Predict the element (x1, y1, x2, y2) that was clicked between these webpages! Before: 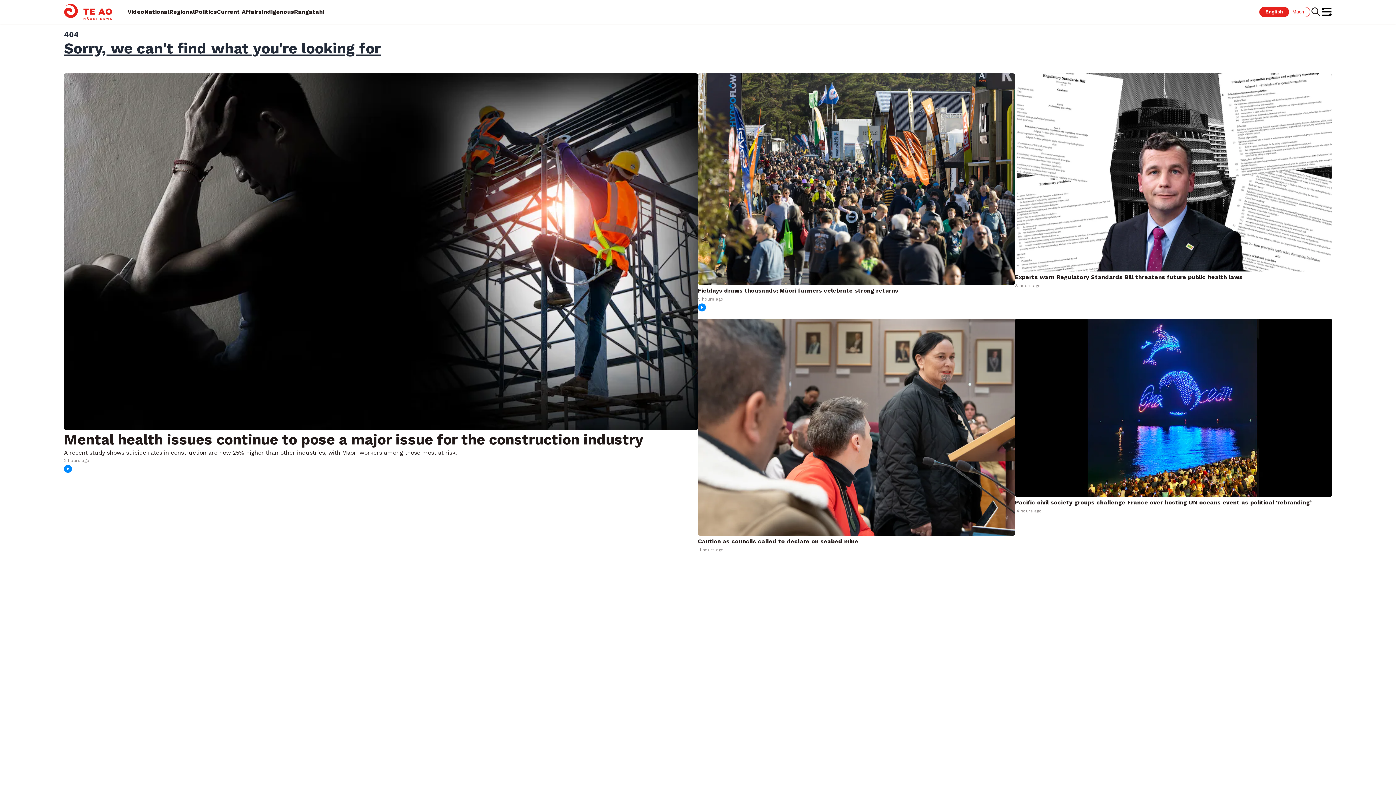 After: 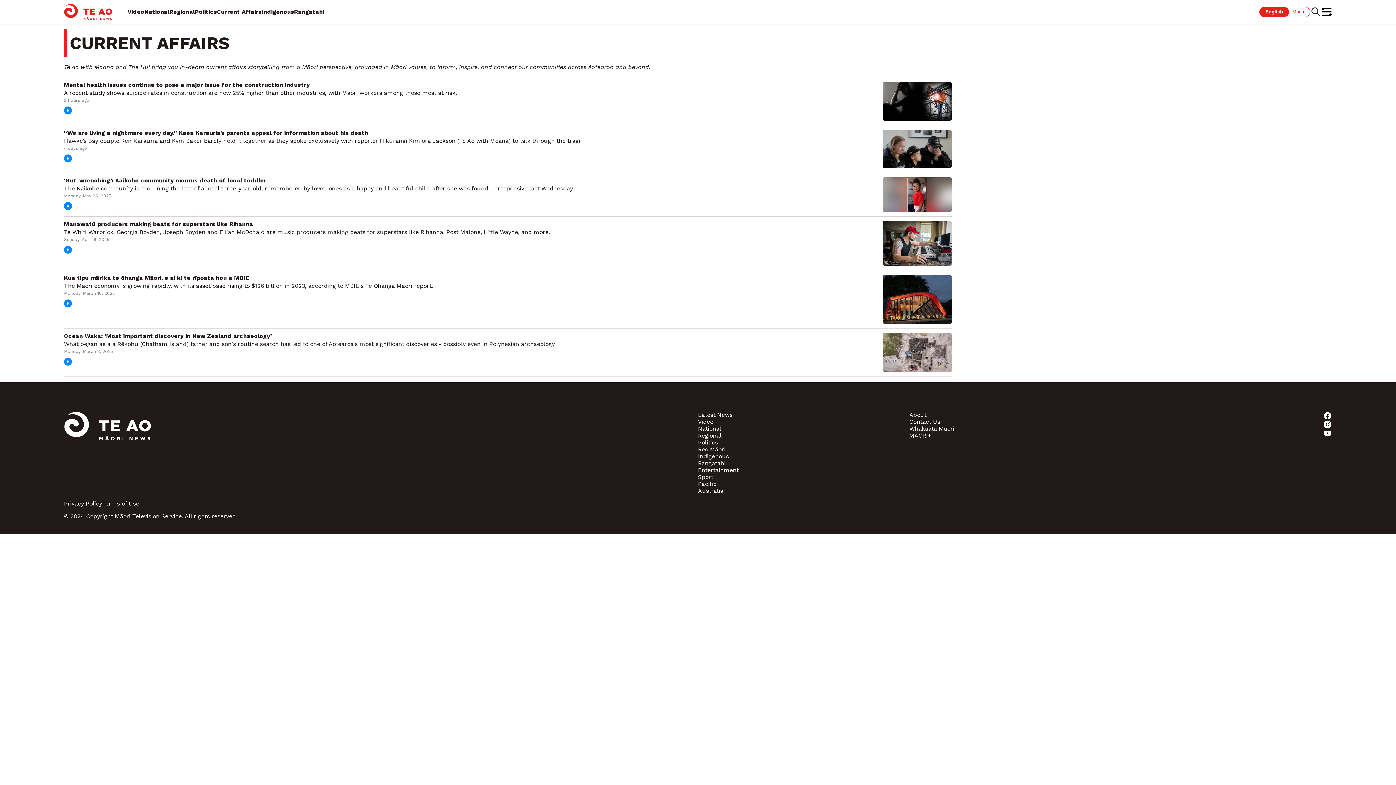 Action: label: Current Affairs bbox: (217, 8, 261, 15)